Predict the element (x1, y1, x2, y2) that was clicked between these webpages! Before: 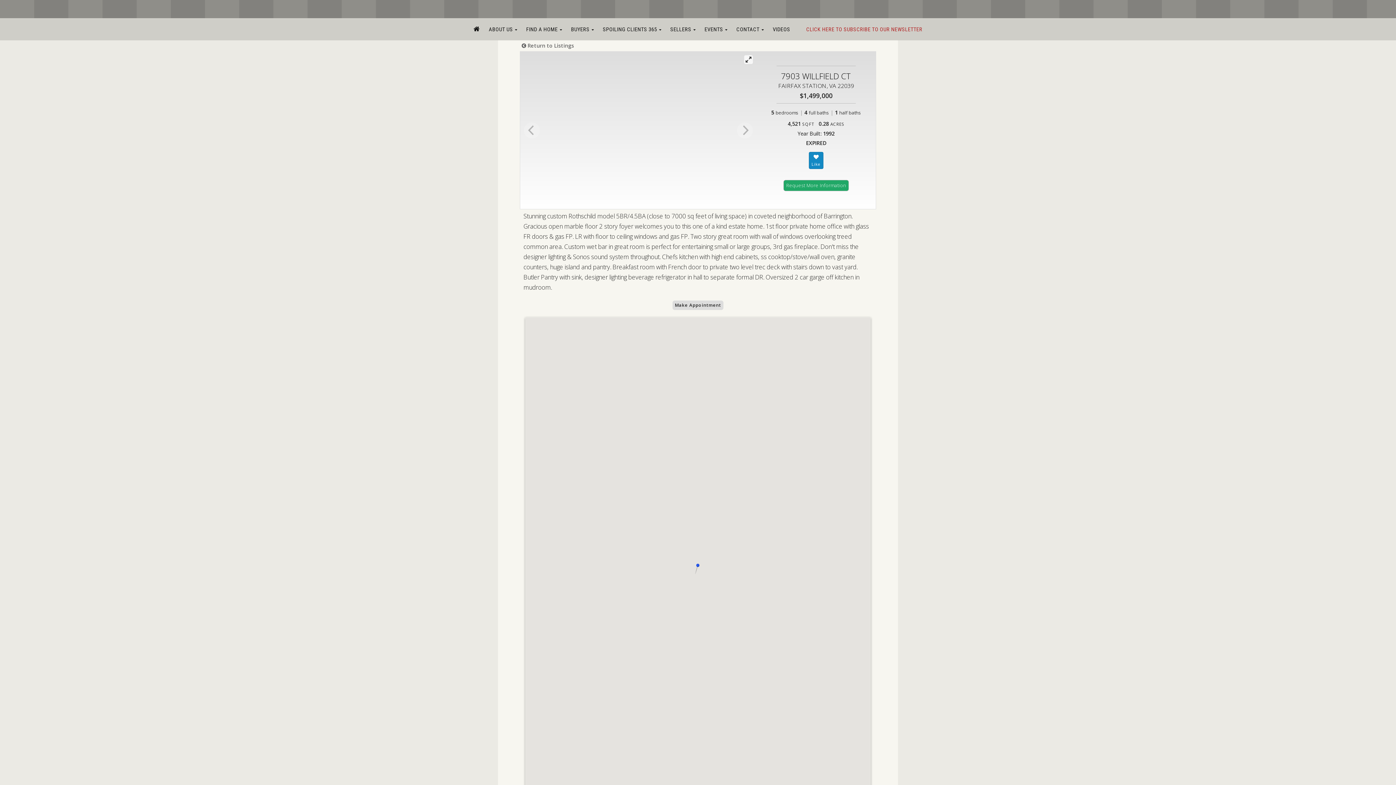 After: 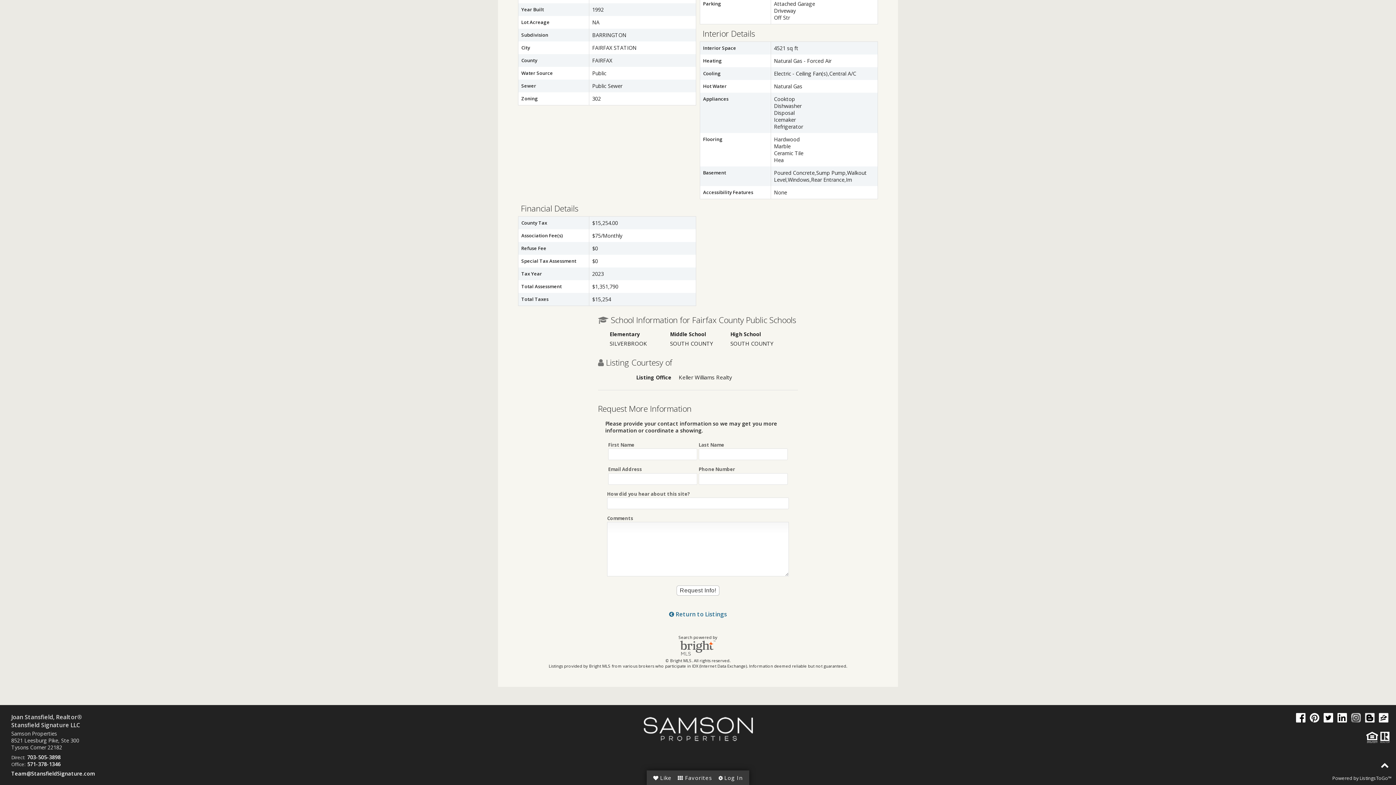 Action: label: Request More Information bbox: (786, 182, 846, 188)